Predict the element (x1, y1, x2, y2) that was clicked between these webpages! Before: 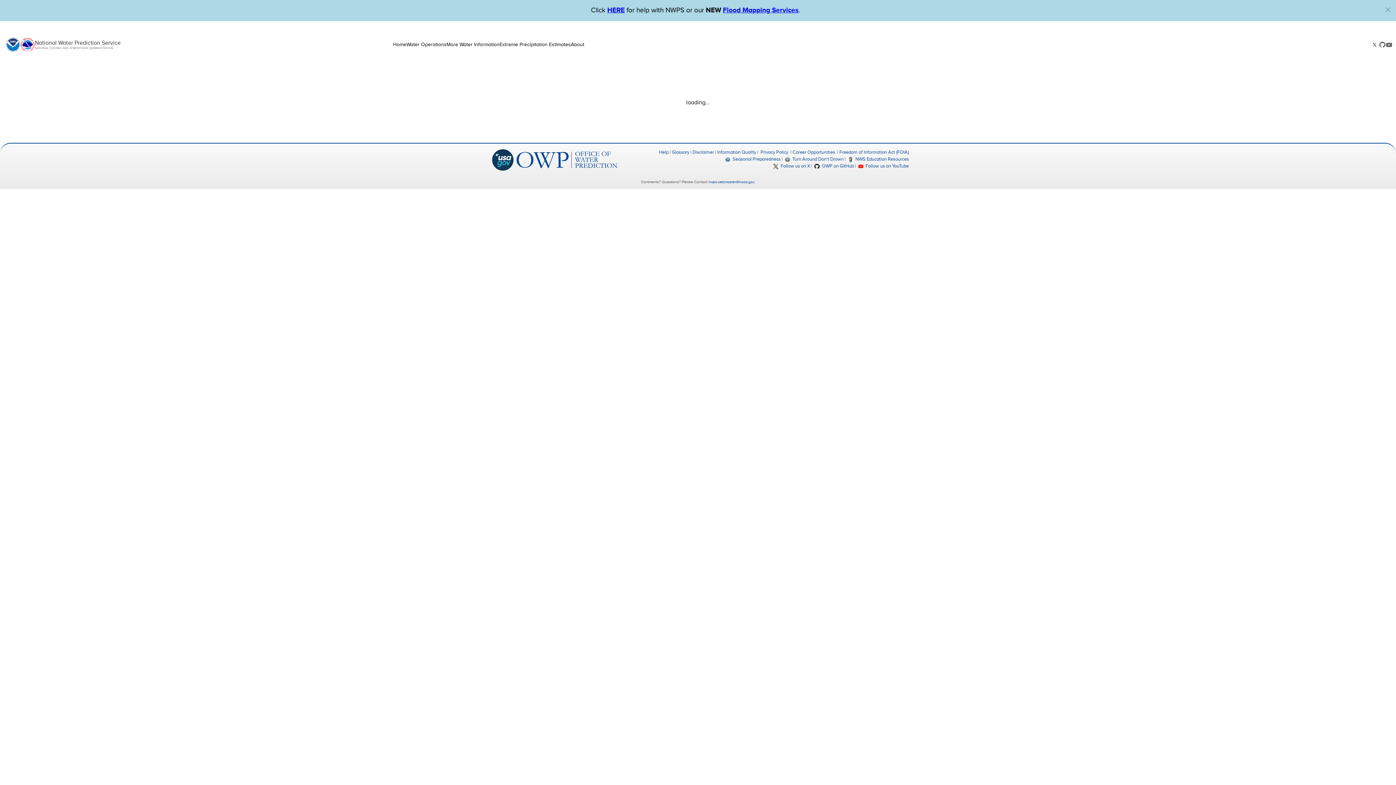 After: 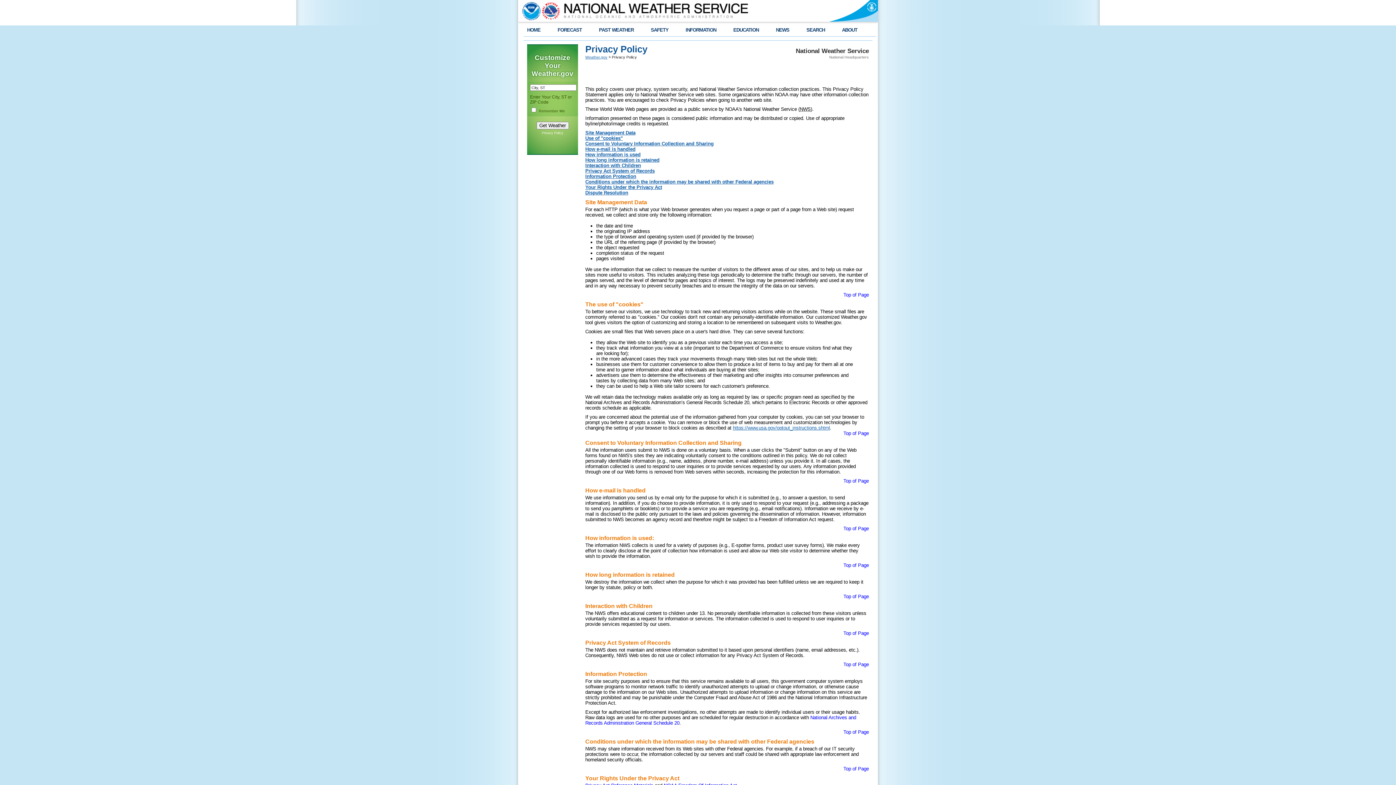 Action: bbox: (760, 149, 788, 155) label: Privacy Policy